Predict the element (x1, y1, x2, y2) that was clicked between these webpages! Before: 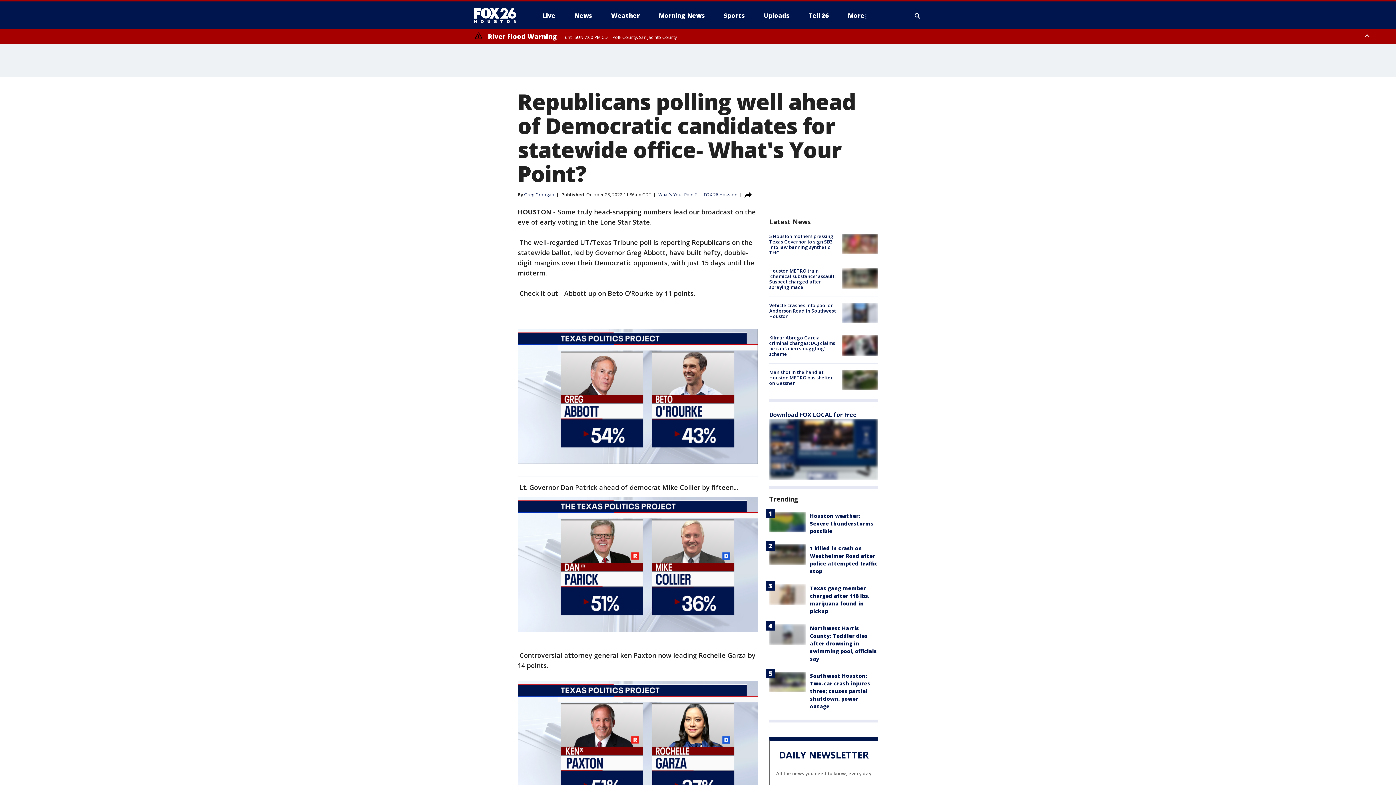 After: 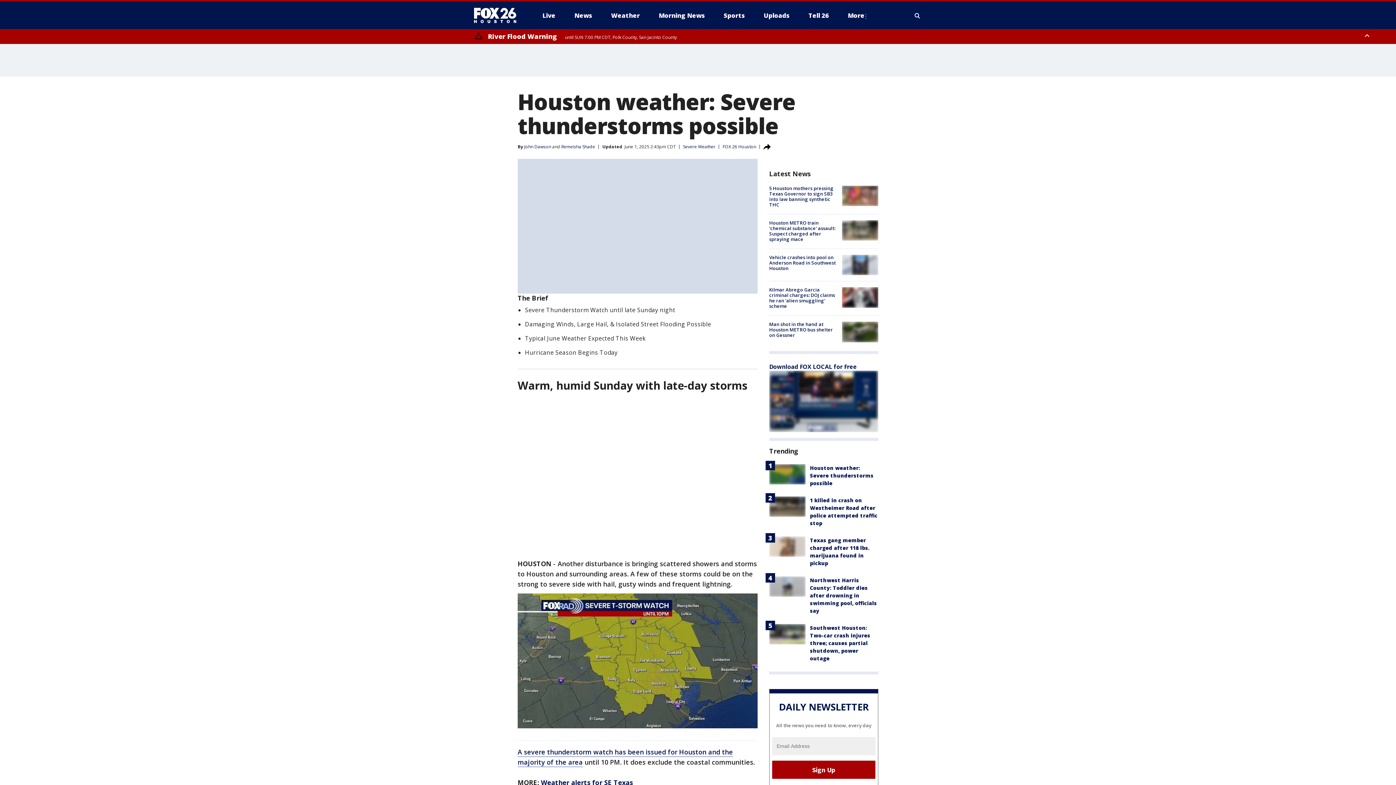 Action: bbox: (810, 512, 873, 534) label: Houston weather: Severe thunderstorms possible